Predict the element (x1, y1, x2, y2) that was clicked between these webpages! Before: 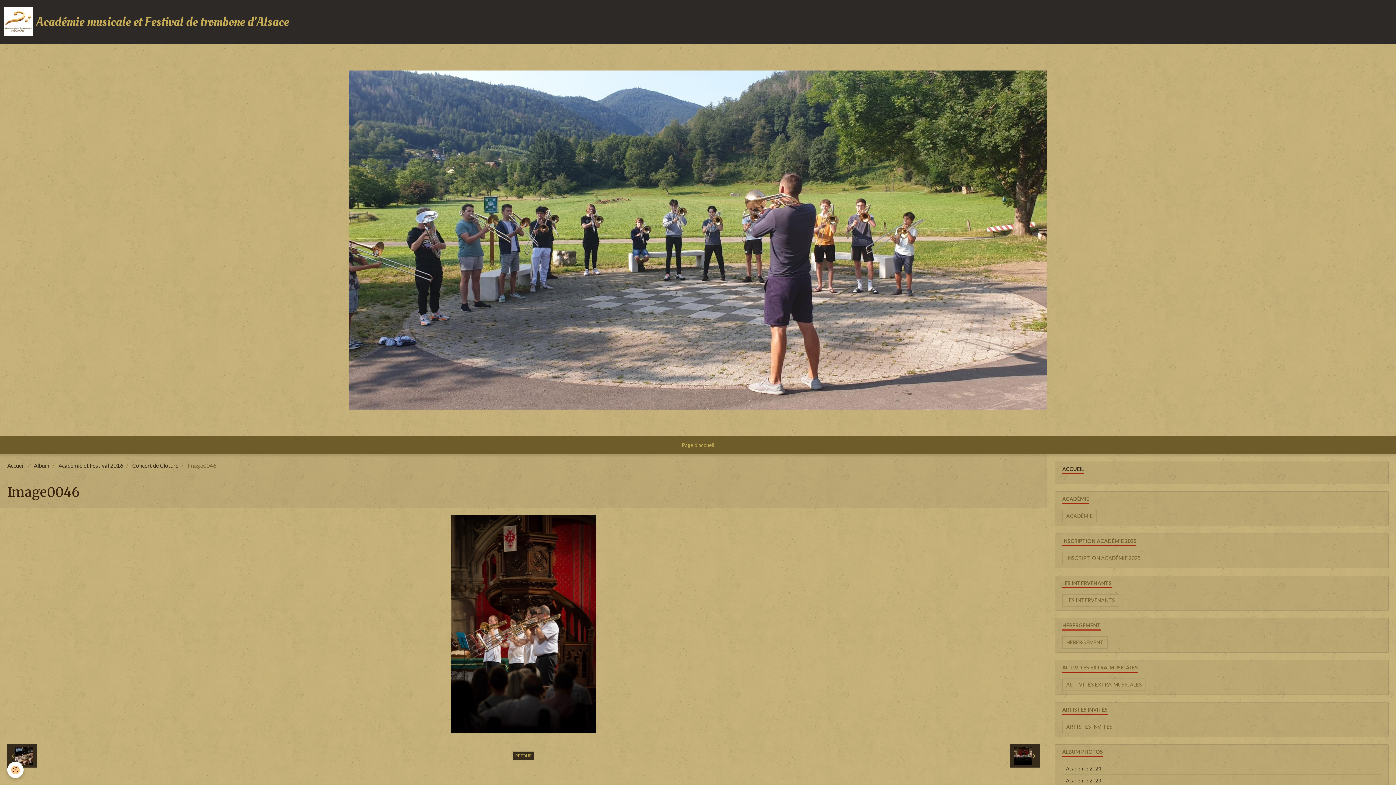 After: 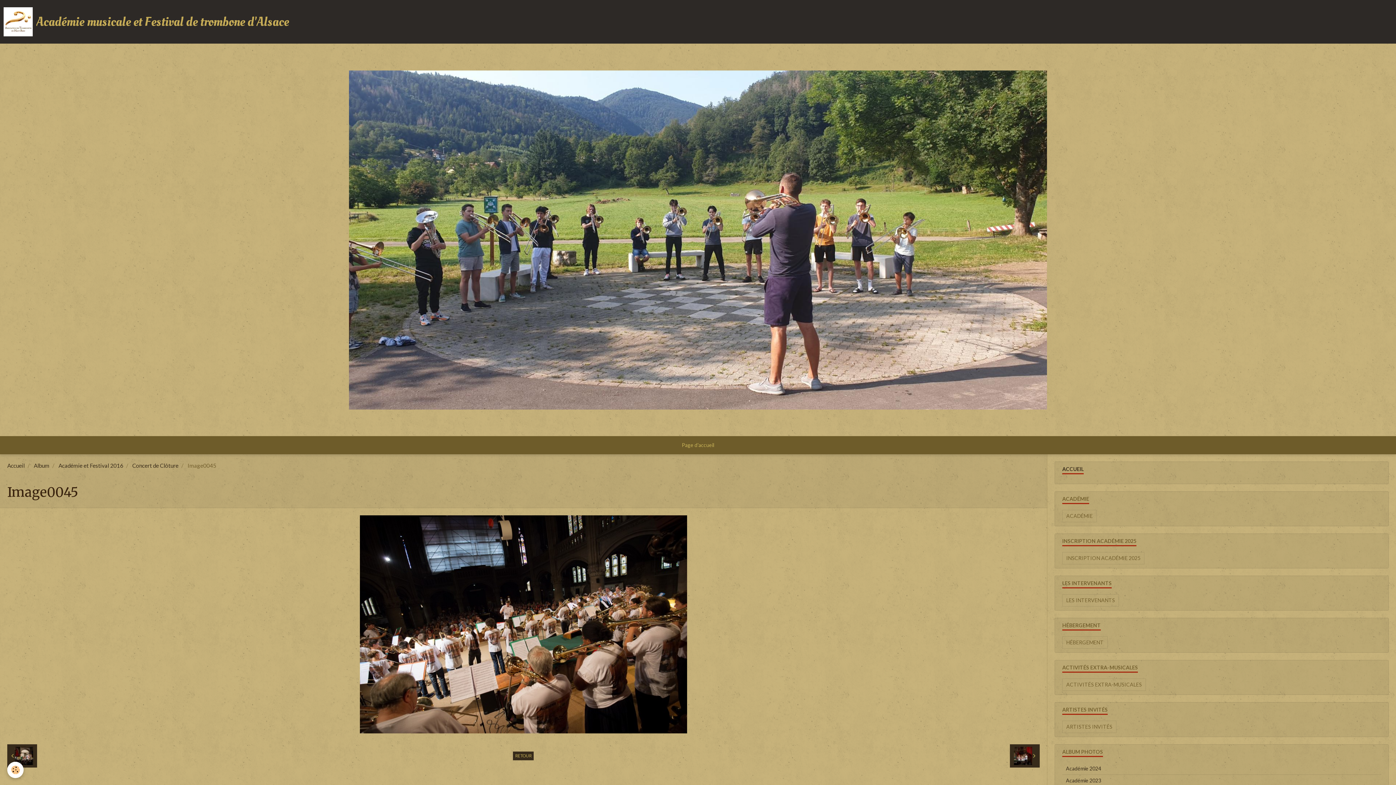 Action: bbox: (7, 744, 37, 768) label:  